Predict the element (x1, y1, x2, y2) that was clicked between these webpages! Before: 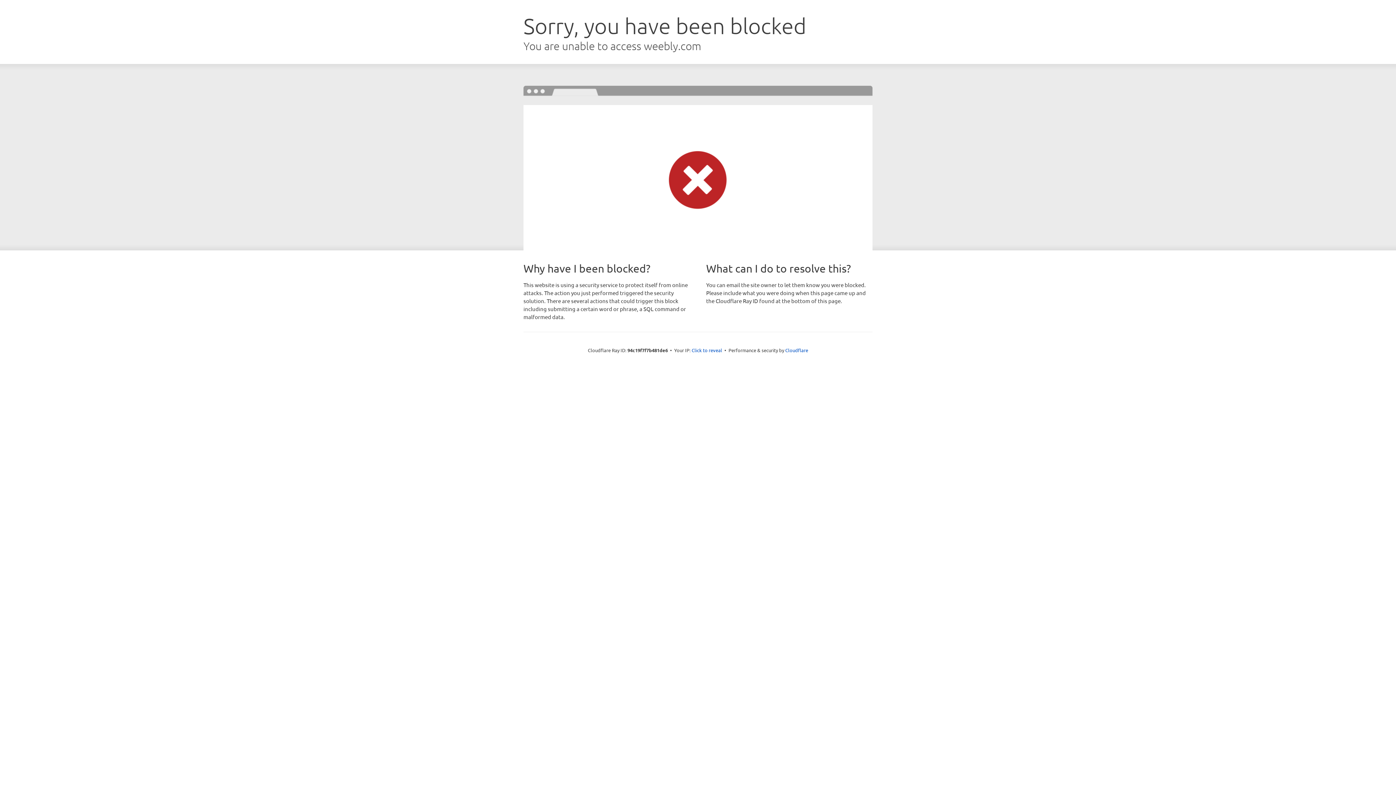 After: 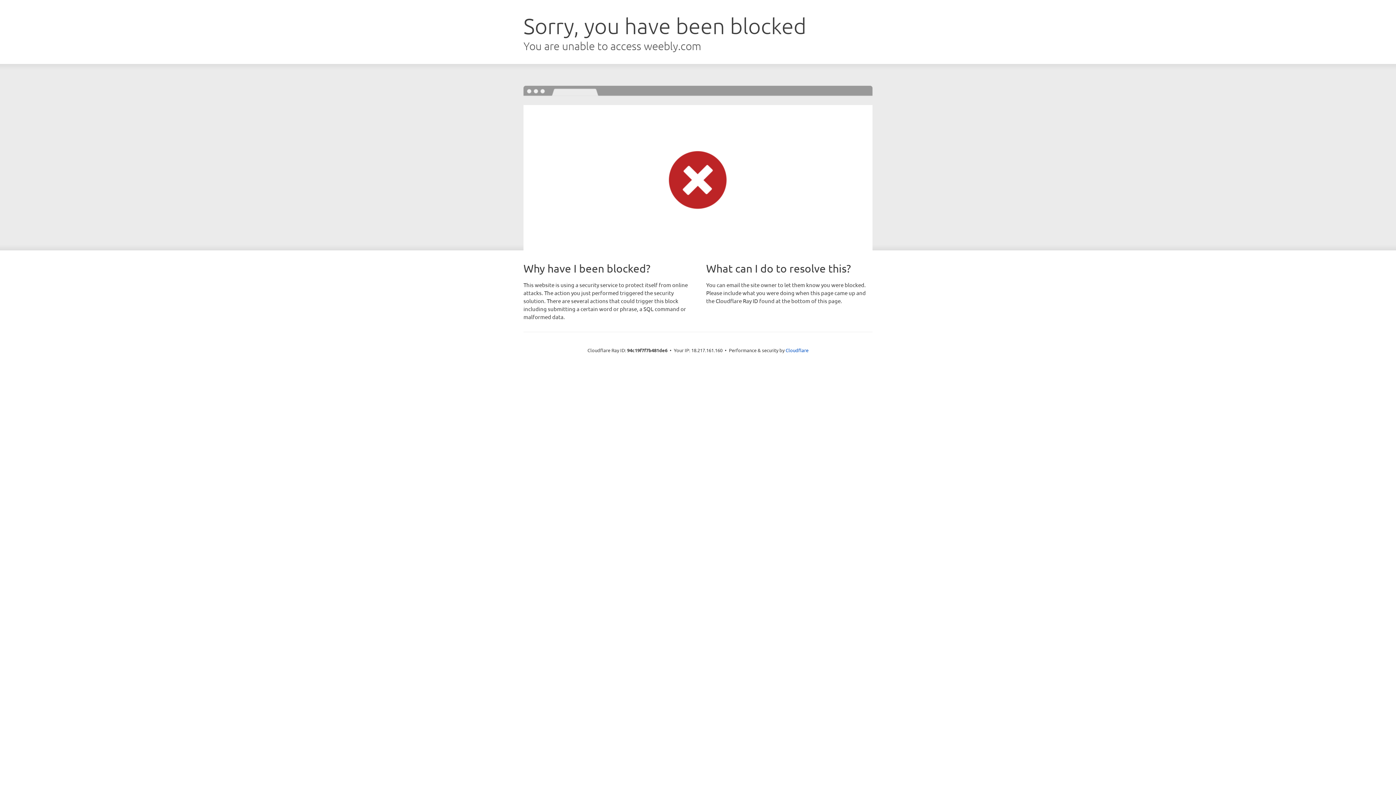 Action: bbox: (691, 346, 722, 353) label: Click to reveal